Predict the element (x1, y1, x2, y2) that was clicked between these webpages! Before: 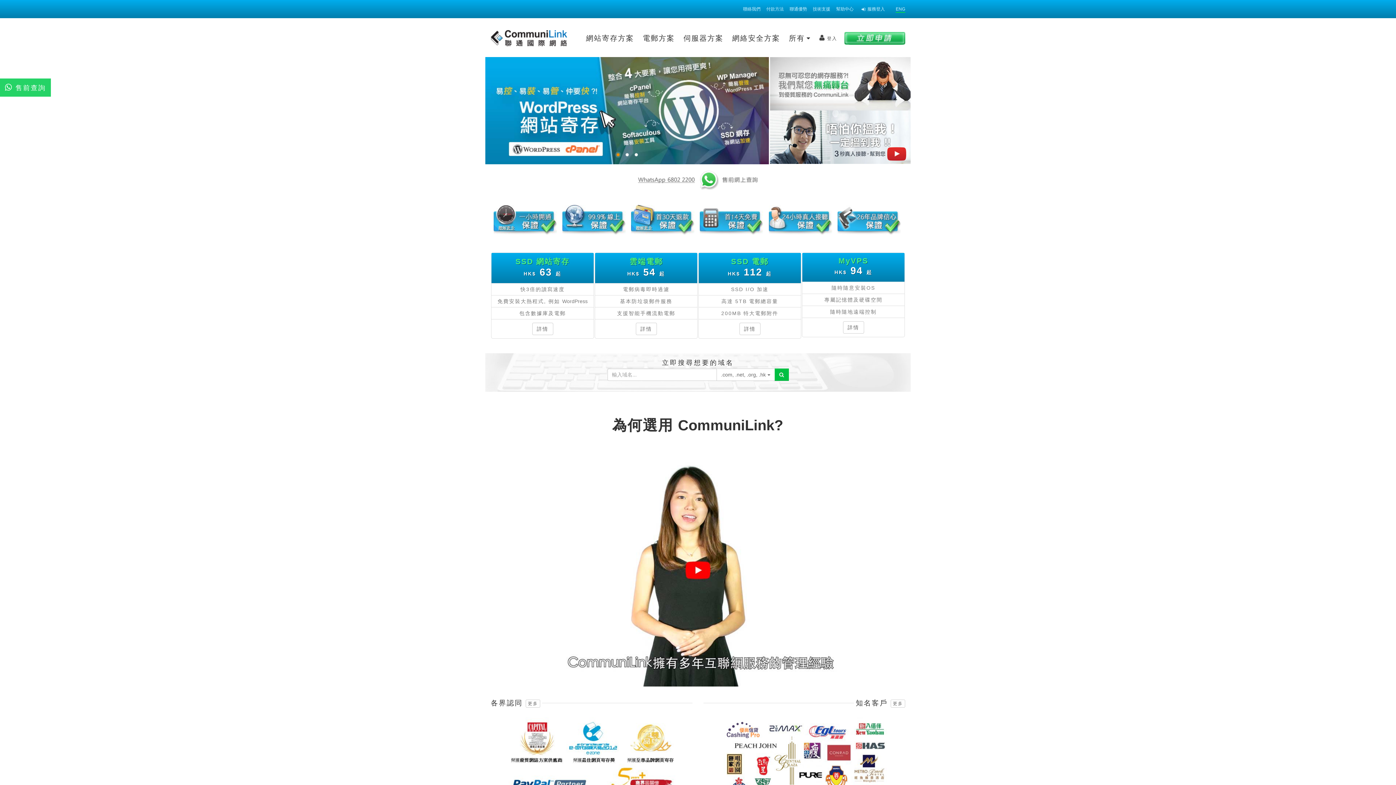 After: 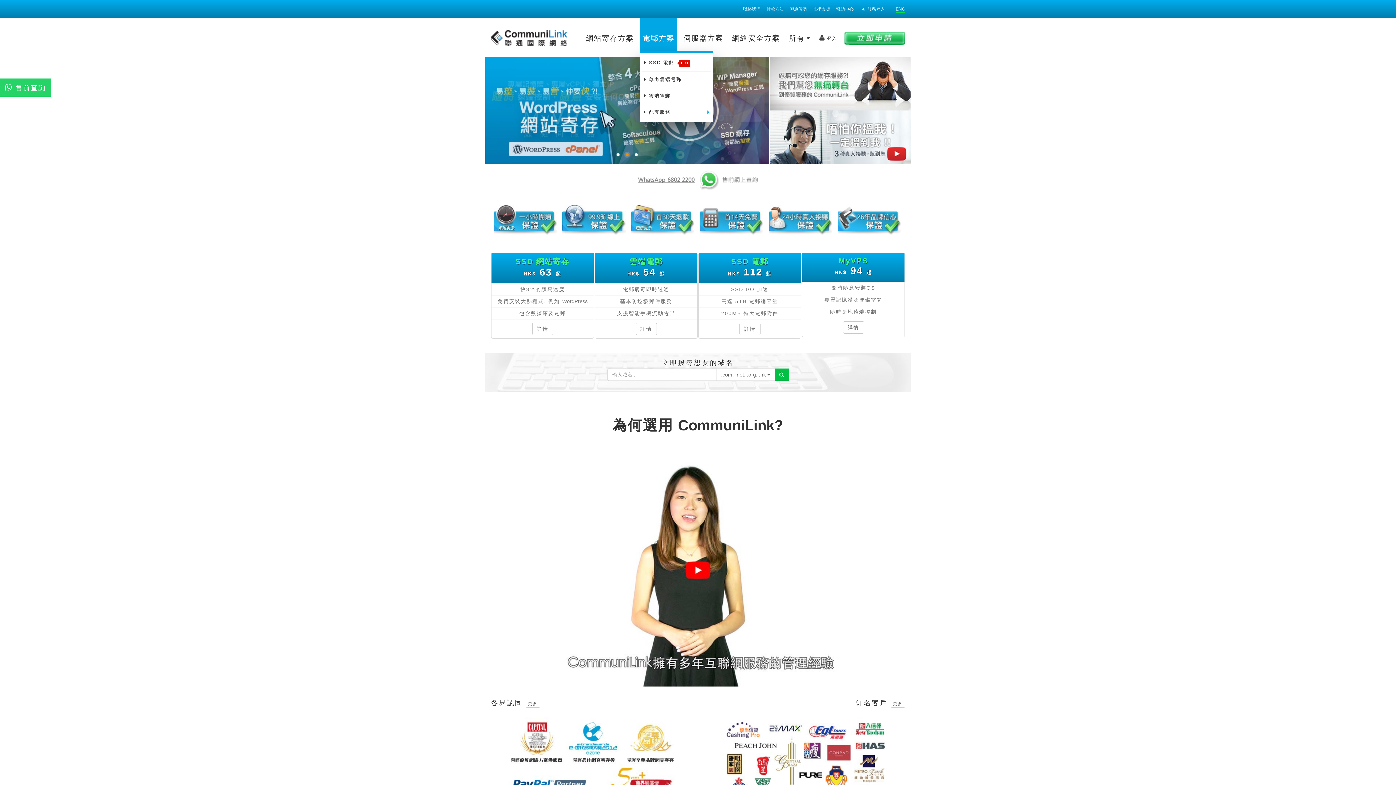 Action: label: 電郵方案 bbox: (640, 18, 677, 57)